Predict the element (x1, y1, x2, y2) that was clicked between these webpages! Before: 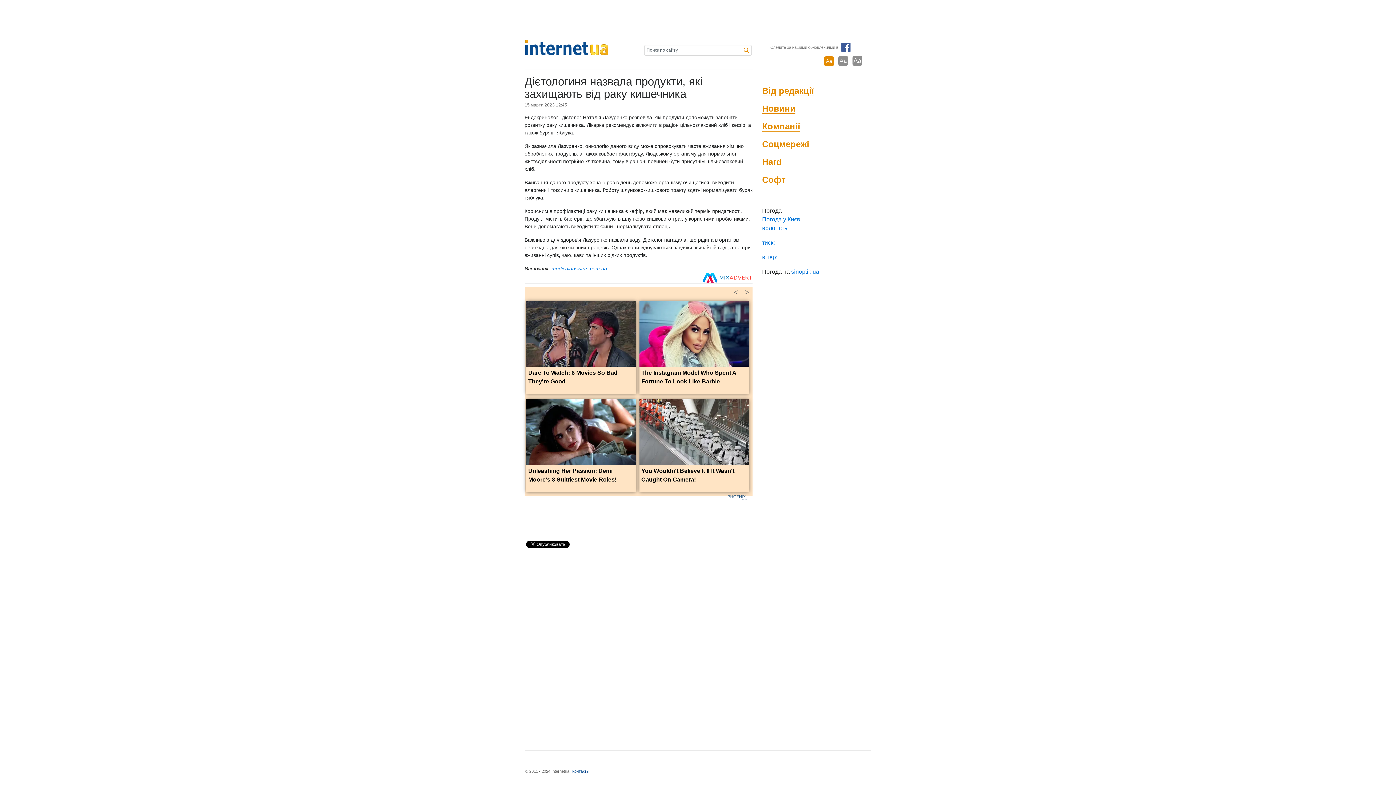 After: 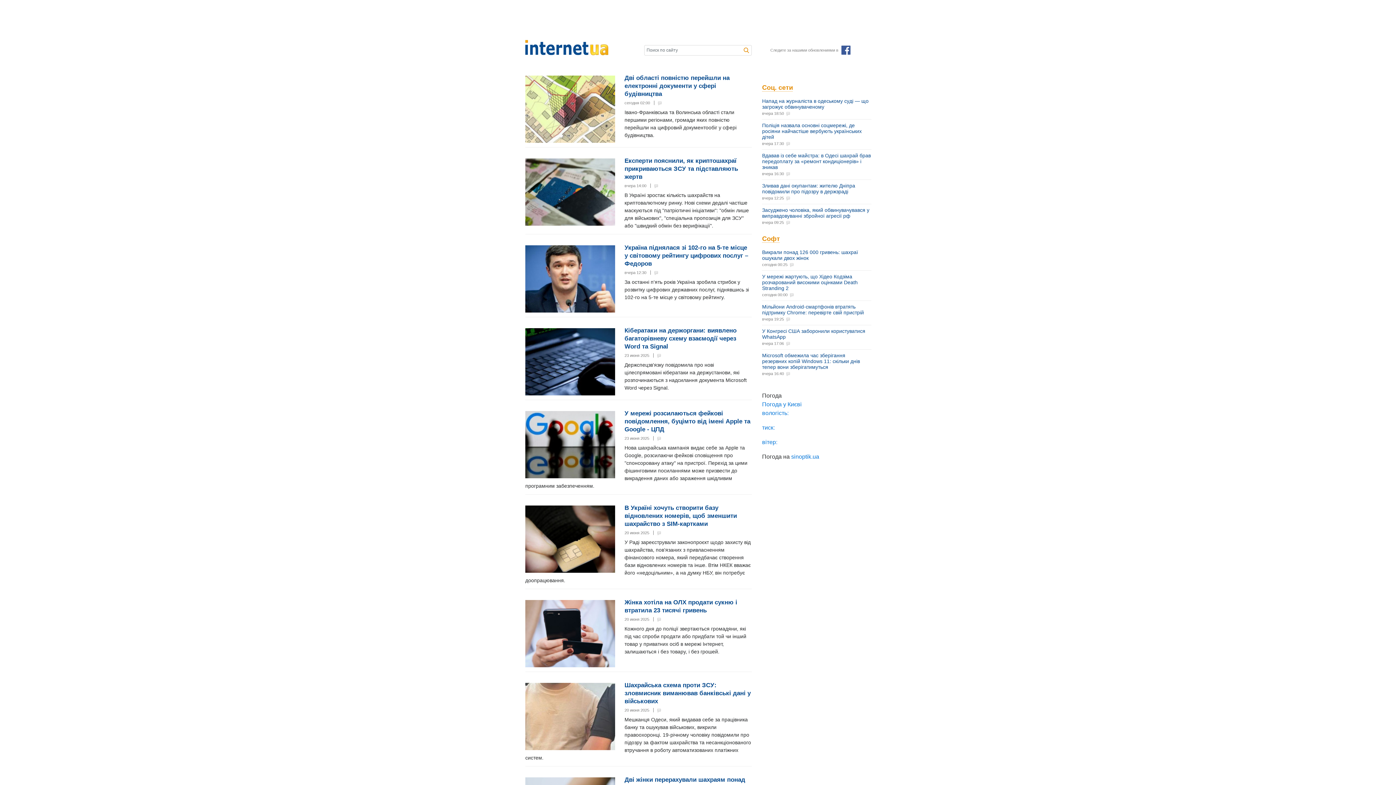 Action: label: Новини bbox: (762, 103, 795, 113)